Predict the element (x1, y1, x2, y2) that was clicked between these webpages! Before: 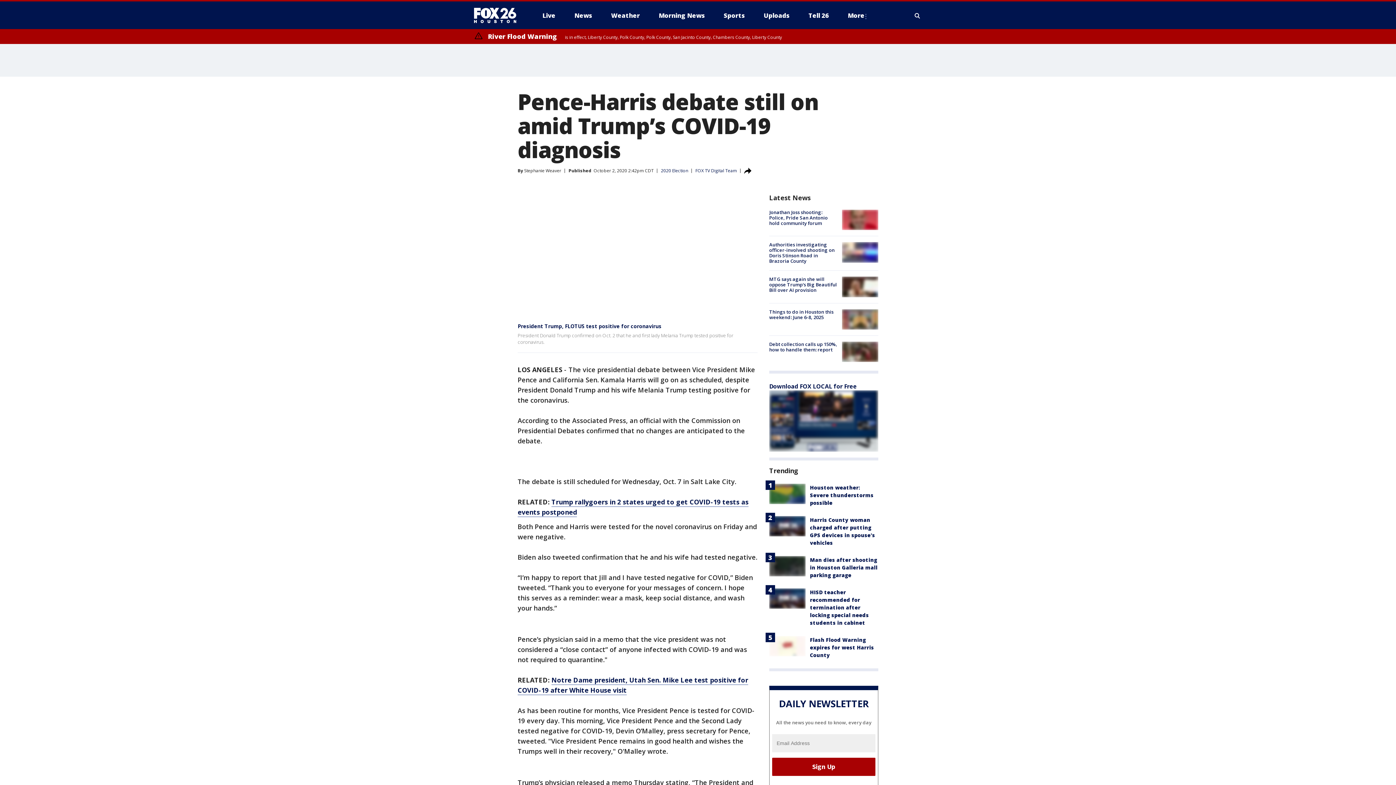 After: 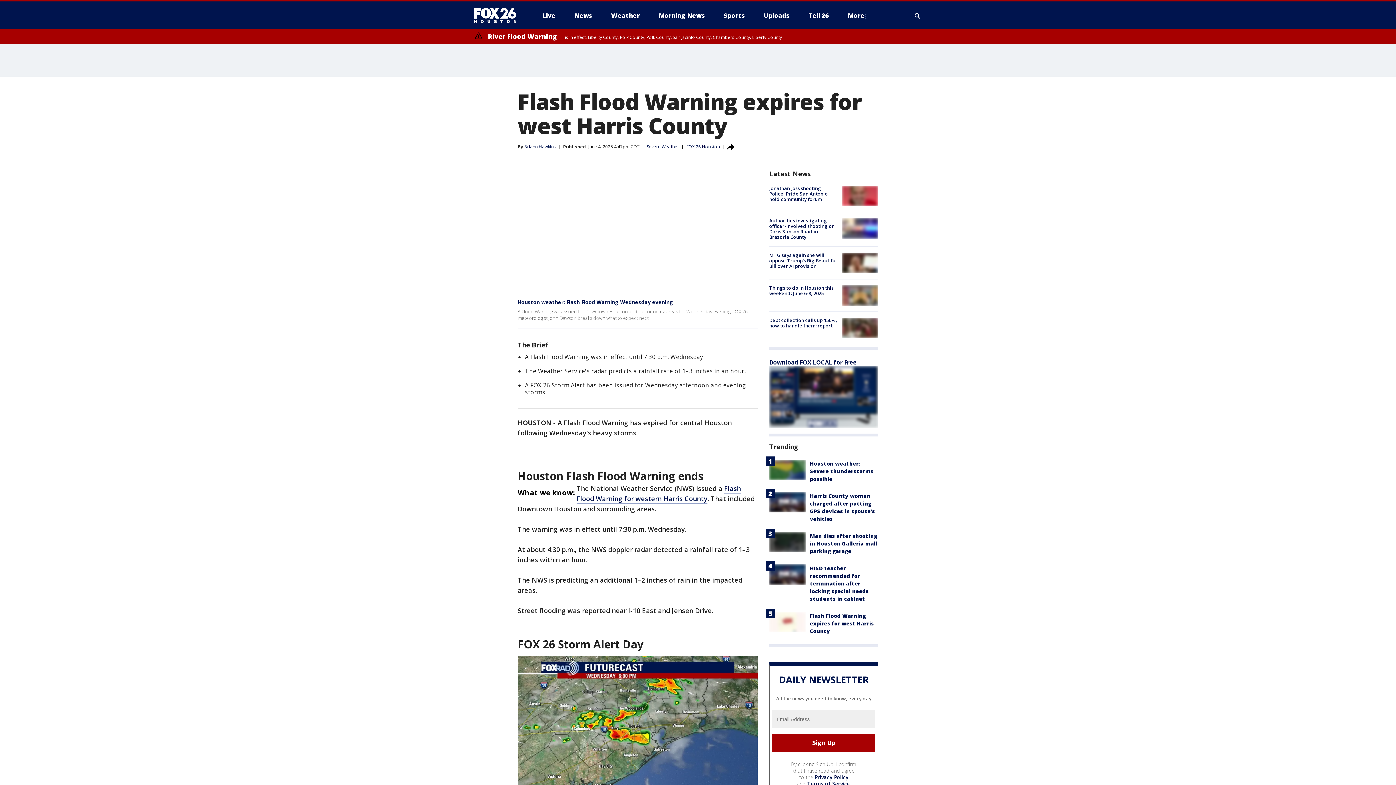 Action: bbox: (810, 636, 874, 658) label: Flash Flood Warning expires for west Harris County